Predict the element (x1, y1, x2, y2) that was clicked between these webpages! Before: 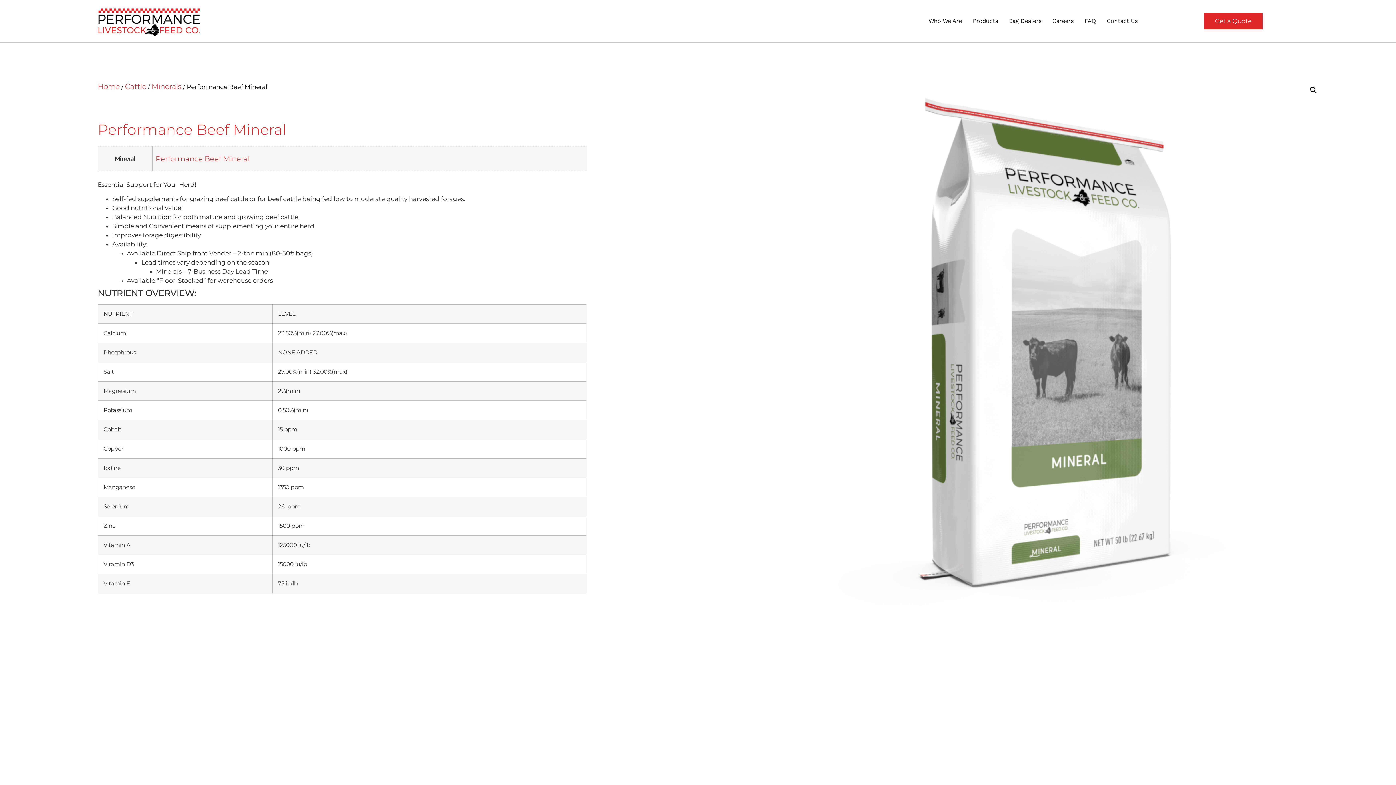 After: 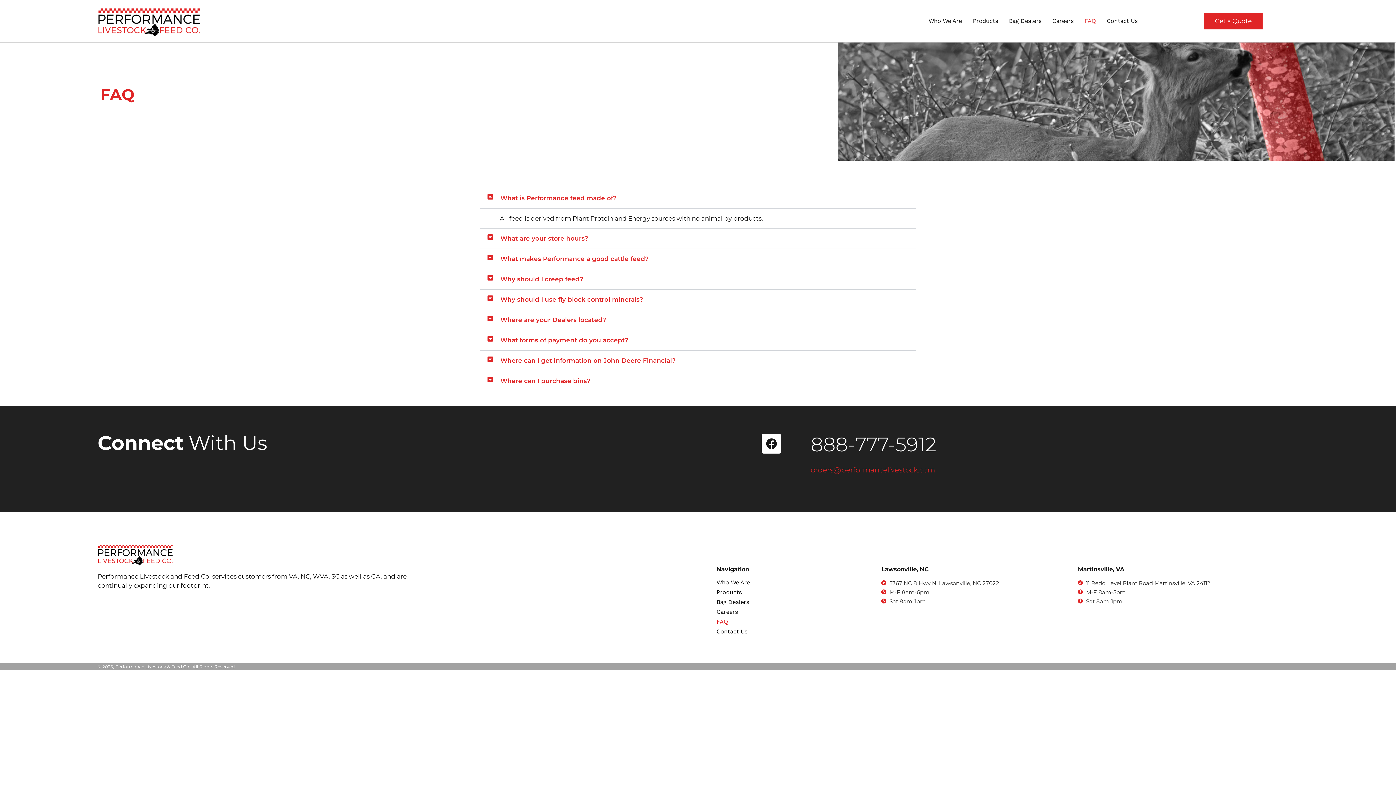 Action: bbox: (1084, 17, 1096, 25) label: FAQ